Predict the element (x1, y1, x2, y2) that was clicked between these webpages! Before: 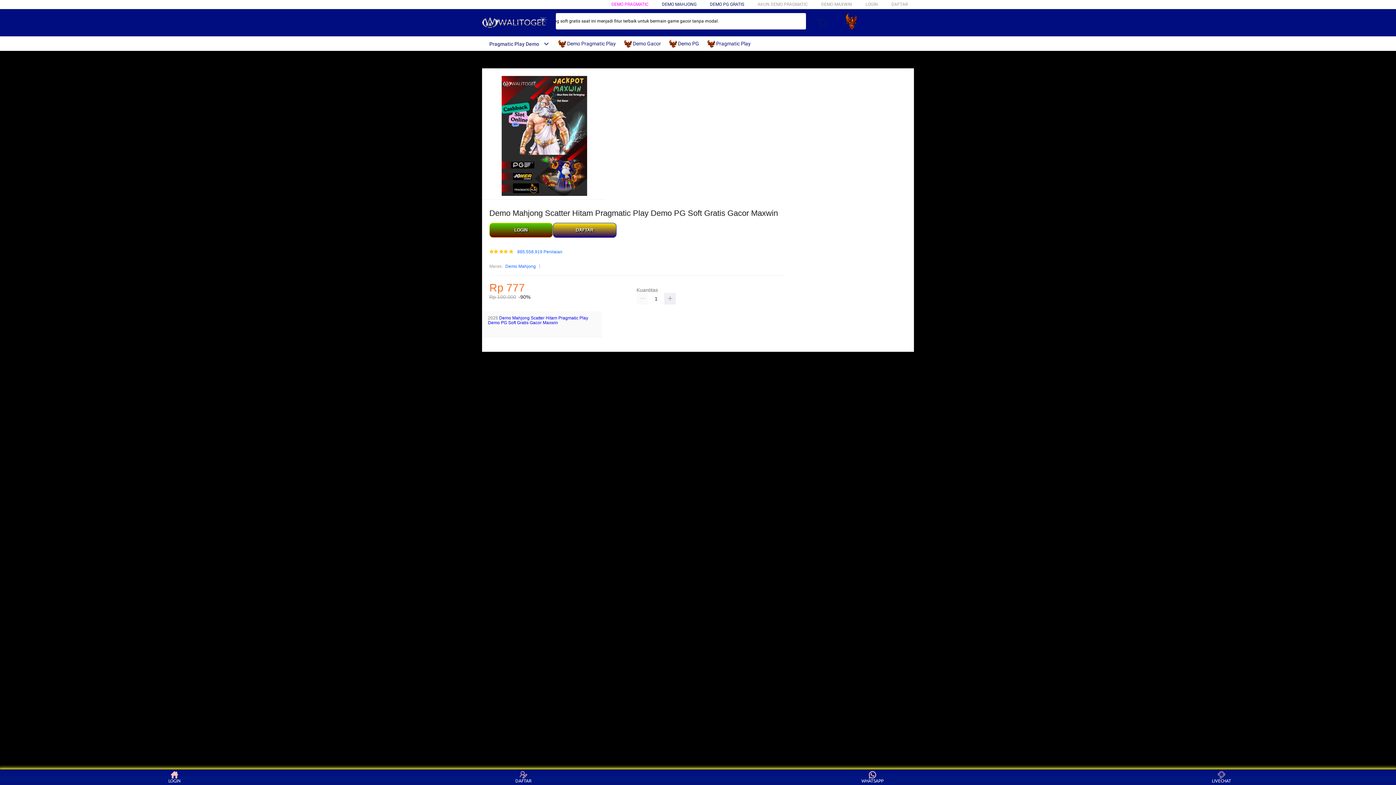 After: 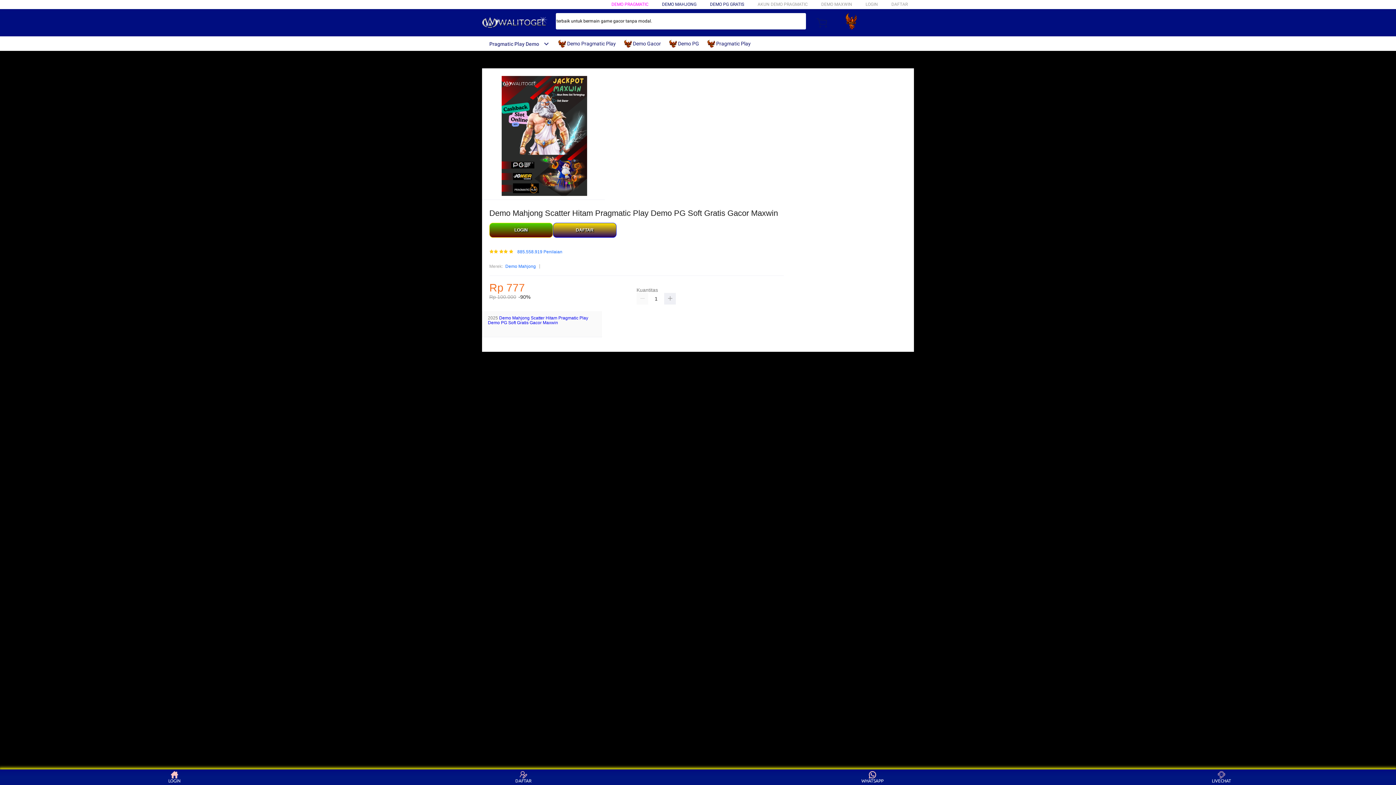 Action: label: Demo Mahjong Scatter Hitam Pragmatic Play Demo PG Soft Gratis Gacor Maxwin bbox: (488, 315, 588, 325)